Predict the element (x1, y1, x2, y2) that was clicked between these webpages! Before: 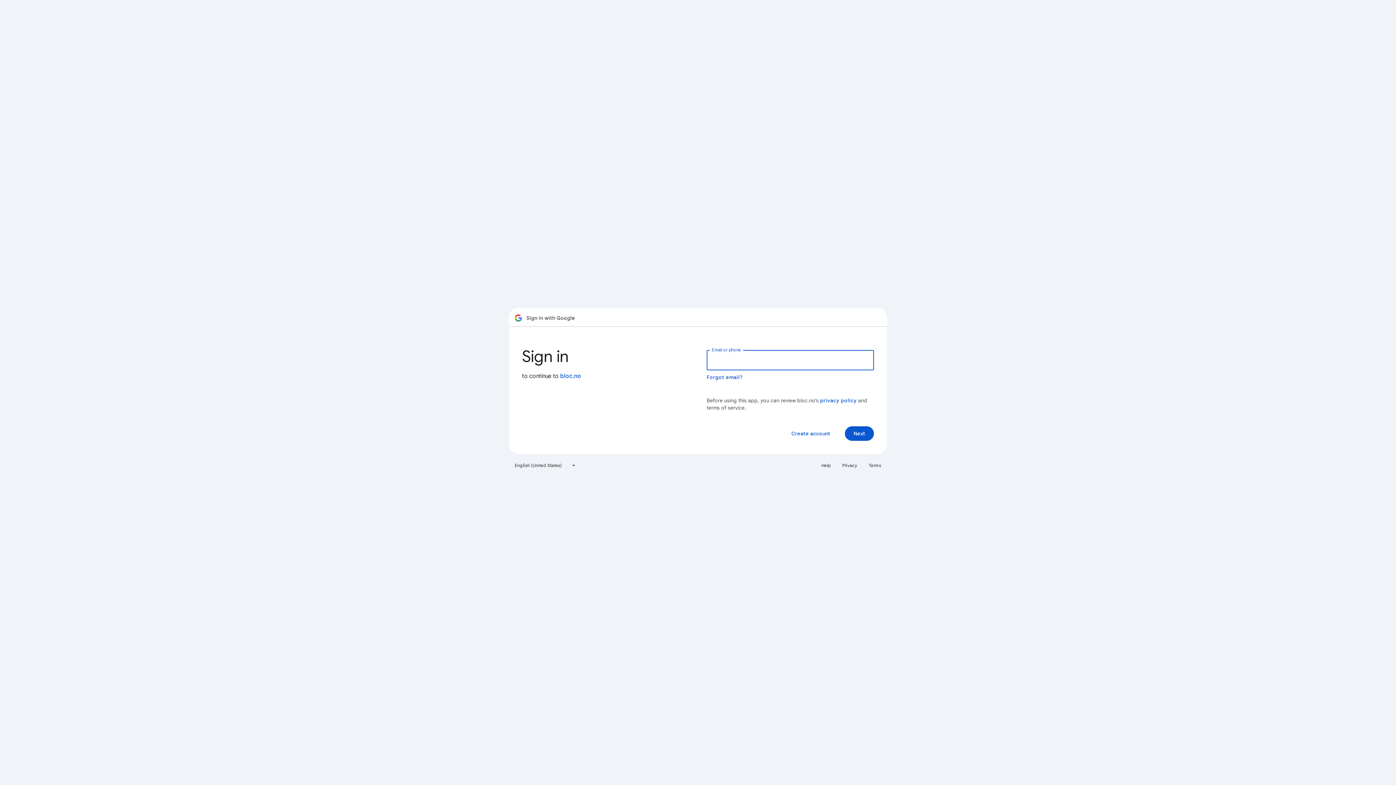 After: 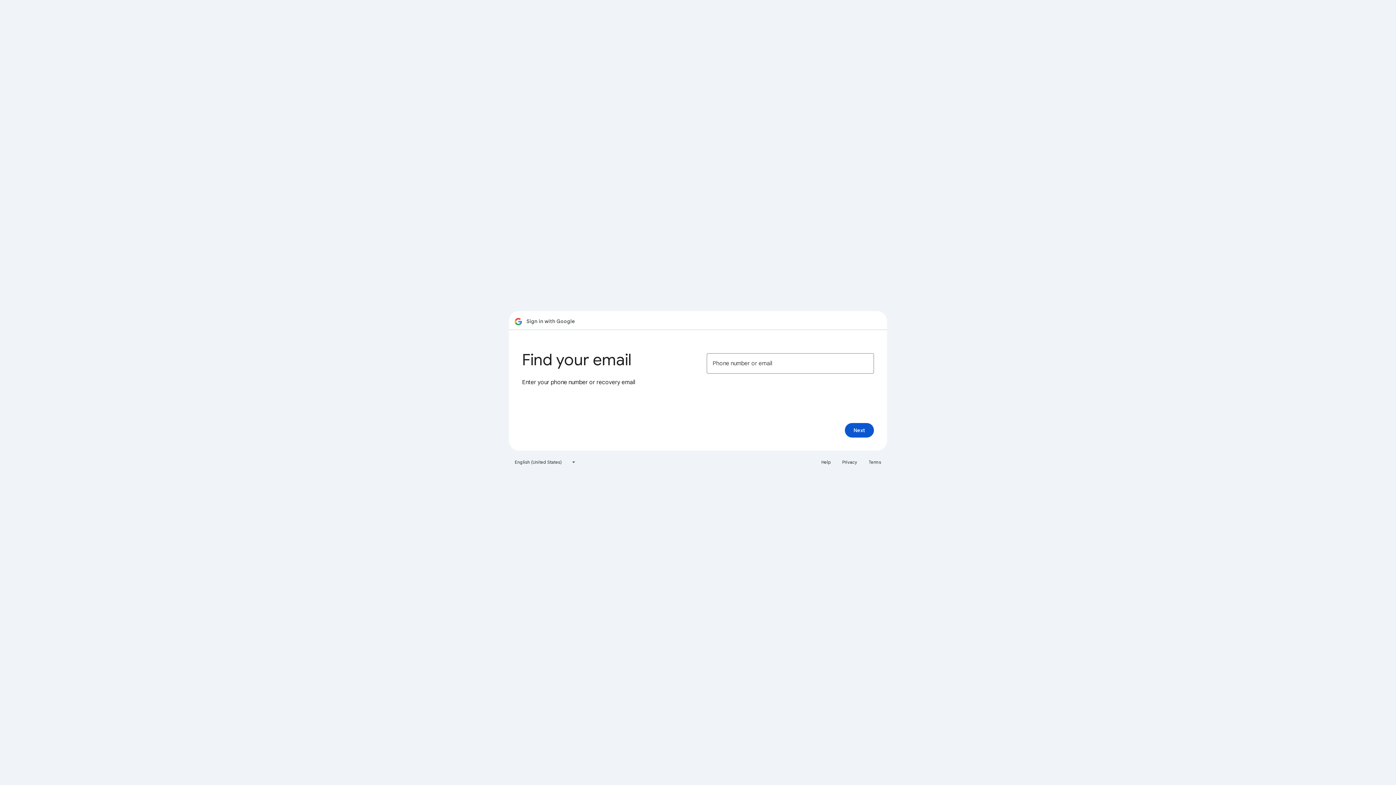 Action: label: Forgot email? bbox: (706, 374, 743, 380)